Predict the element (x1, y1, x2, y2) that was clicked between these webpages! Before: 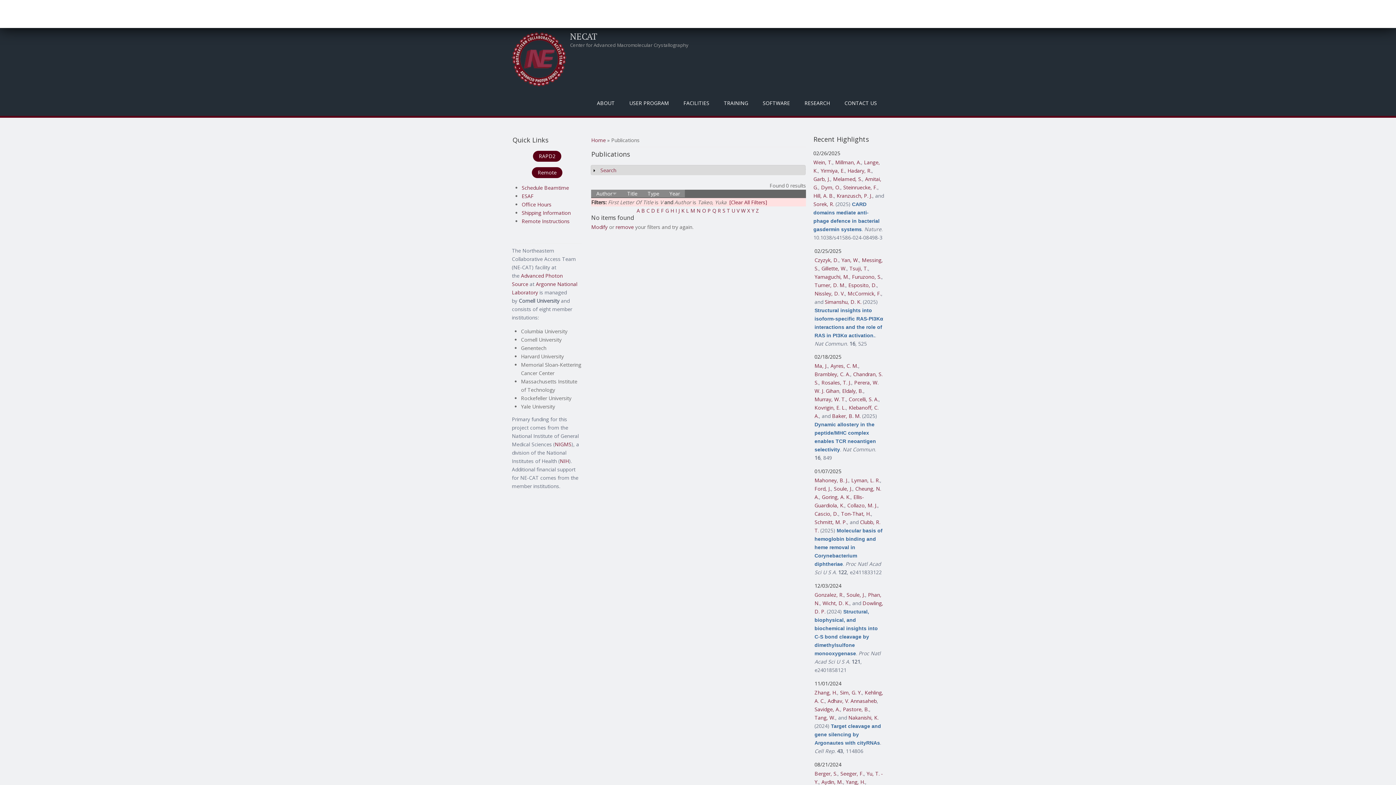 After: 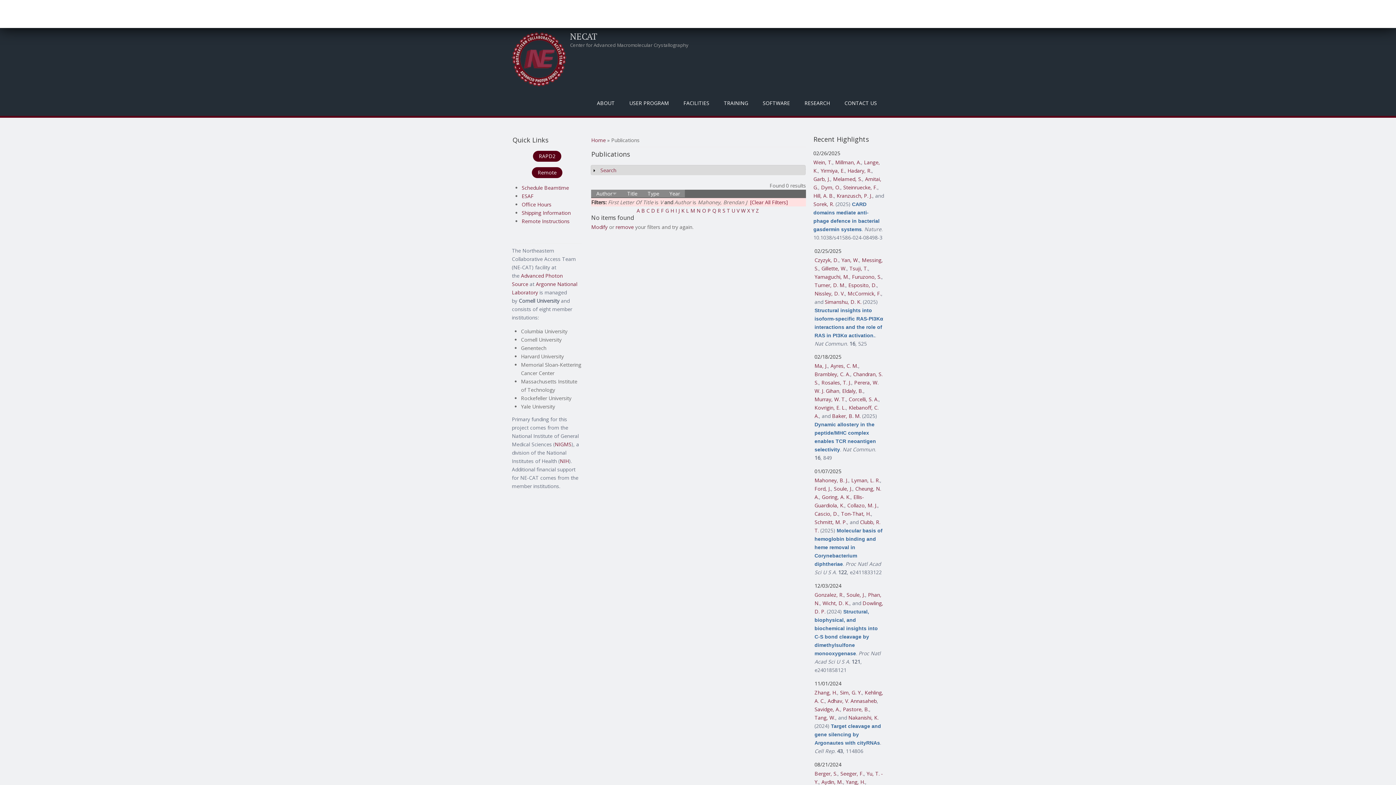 Action: bbox: (814, 477, 848, 484) label: Mahoney, B. J.